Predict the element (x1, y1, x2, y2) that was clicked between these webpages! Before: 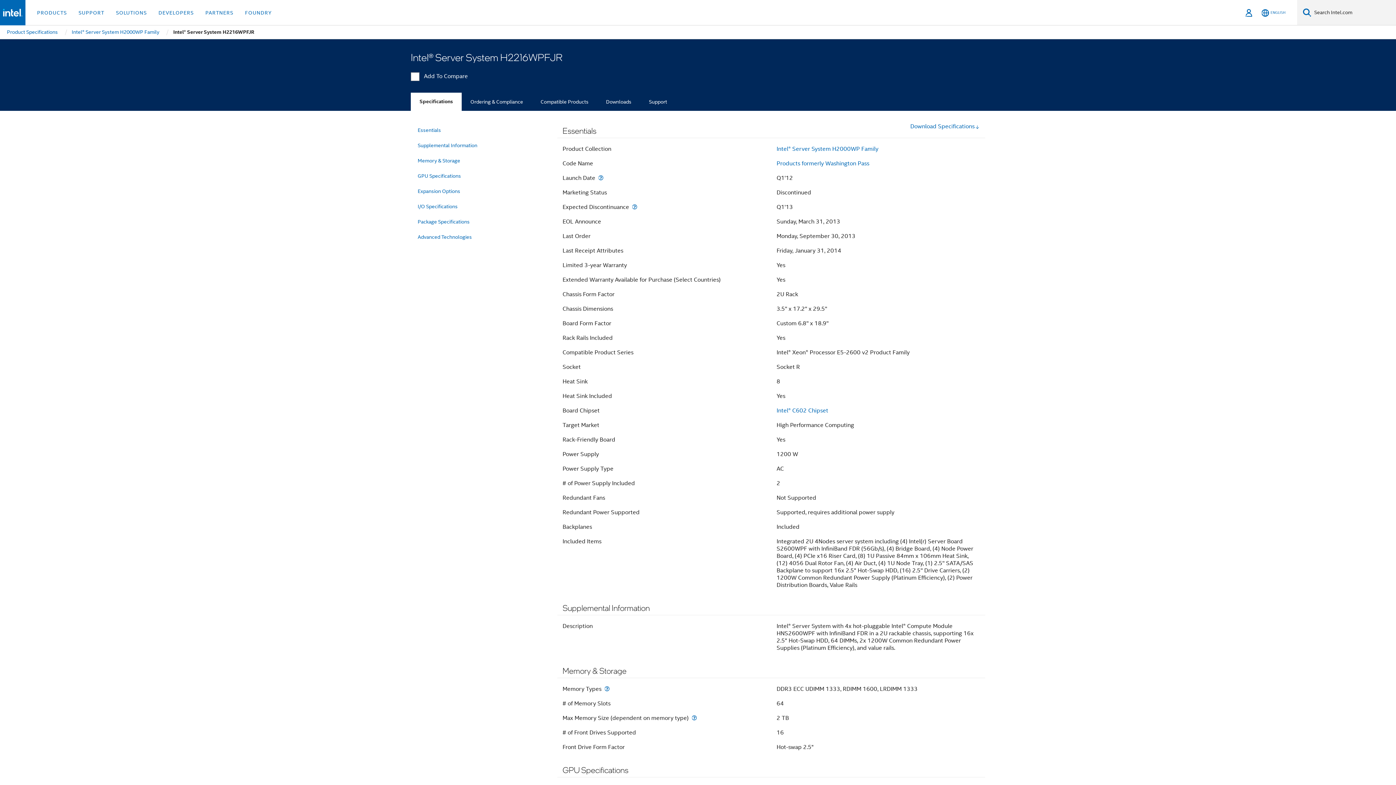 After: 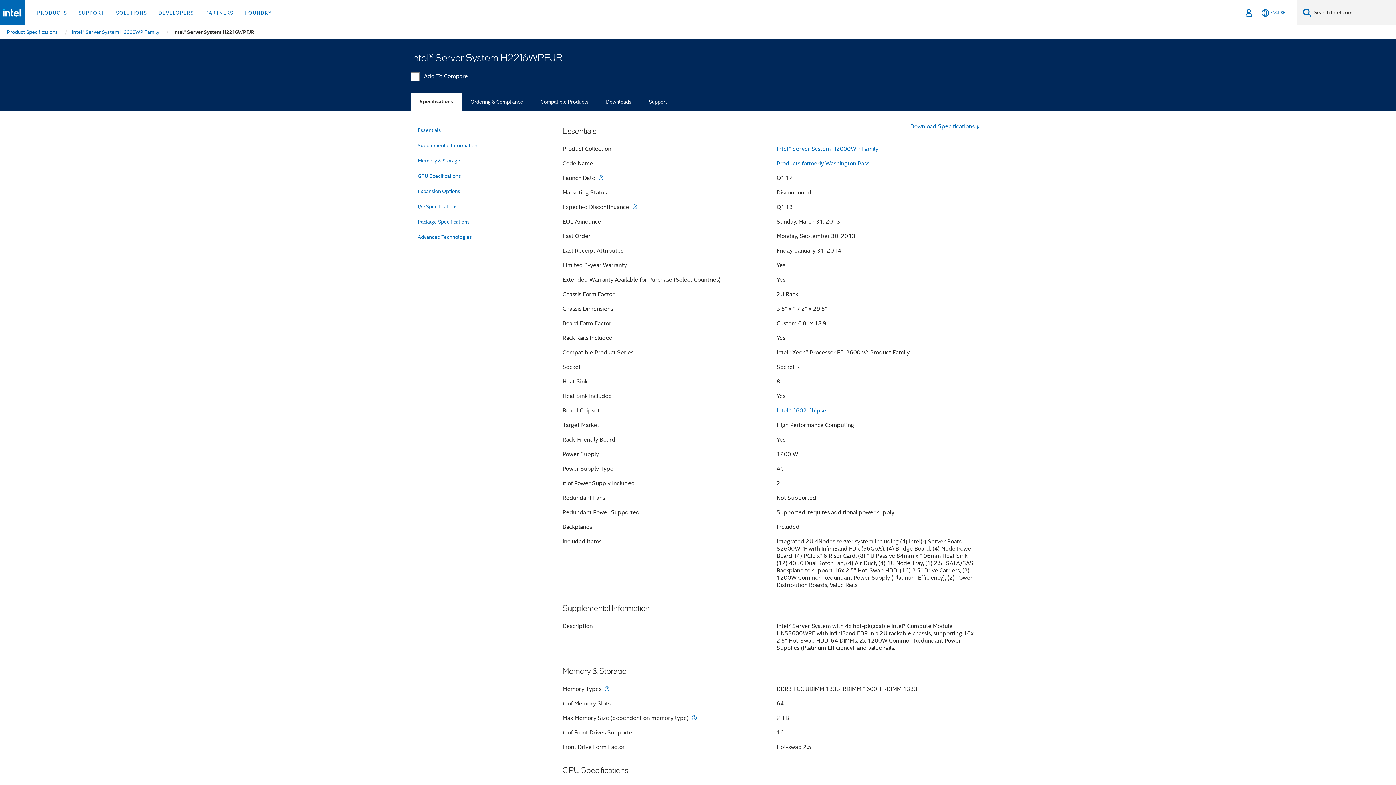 Action: bbox: (410, 92, 461, 111) label: Specifications